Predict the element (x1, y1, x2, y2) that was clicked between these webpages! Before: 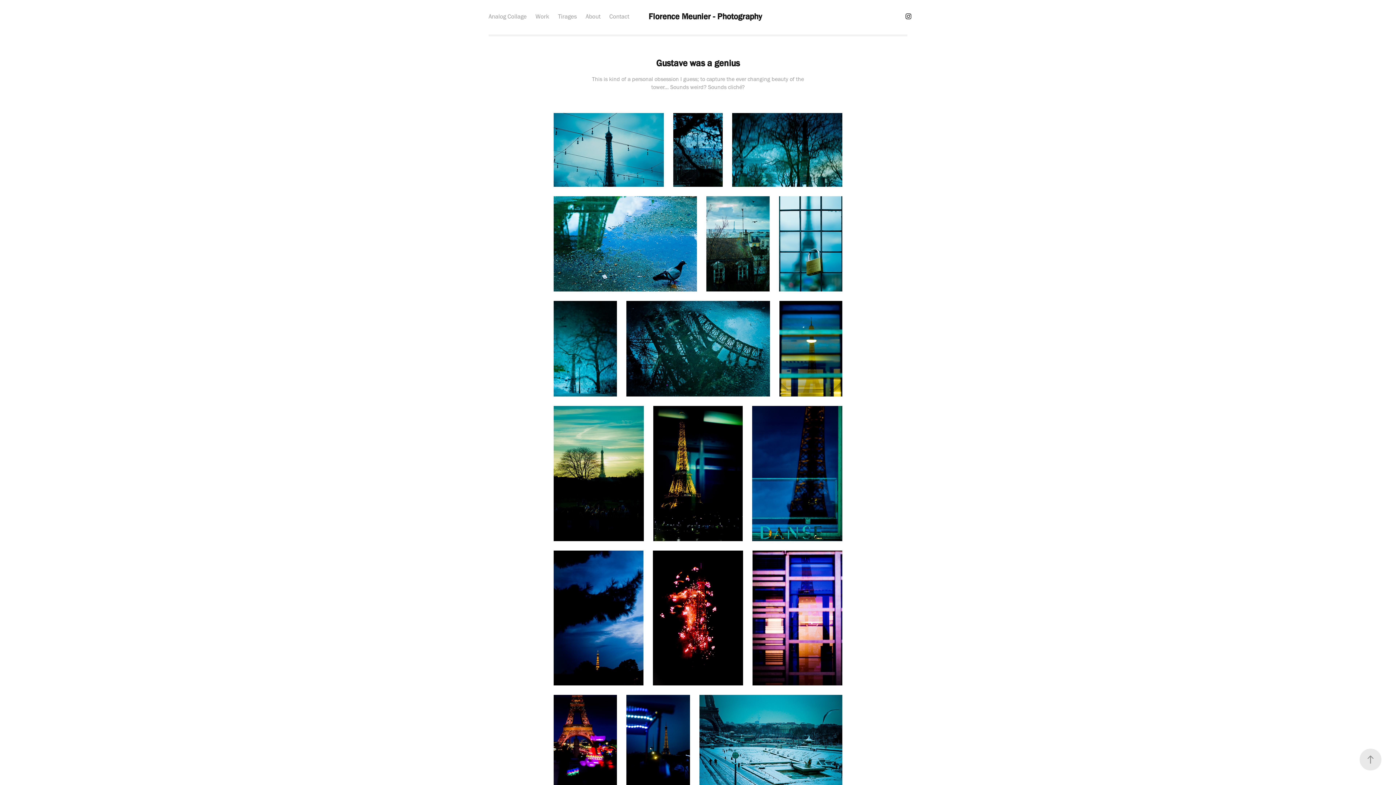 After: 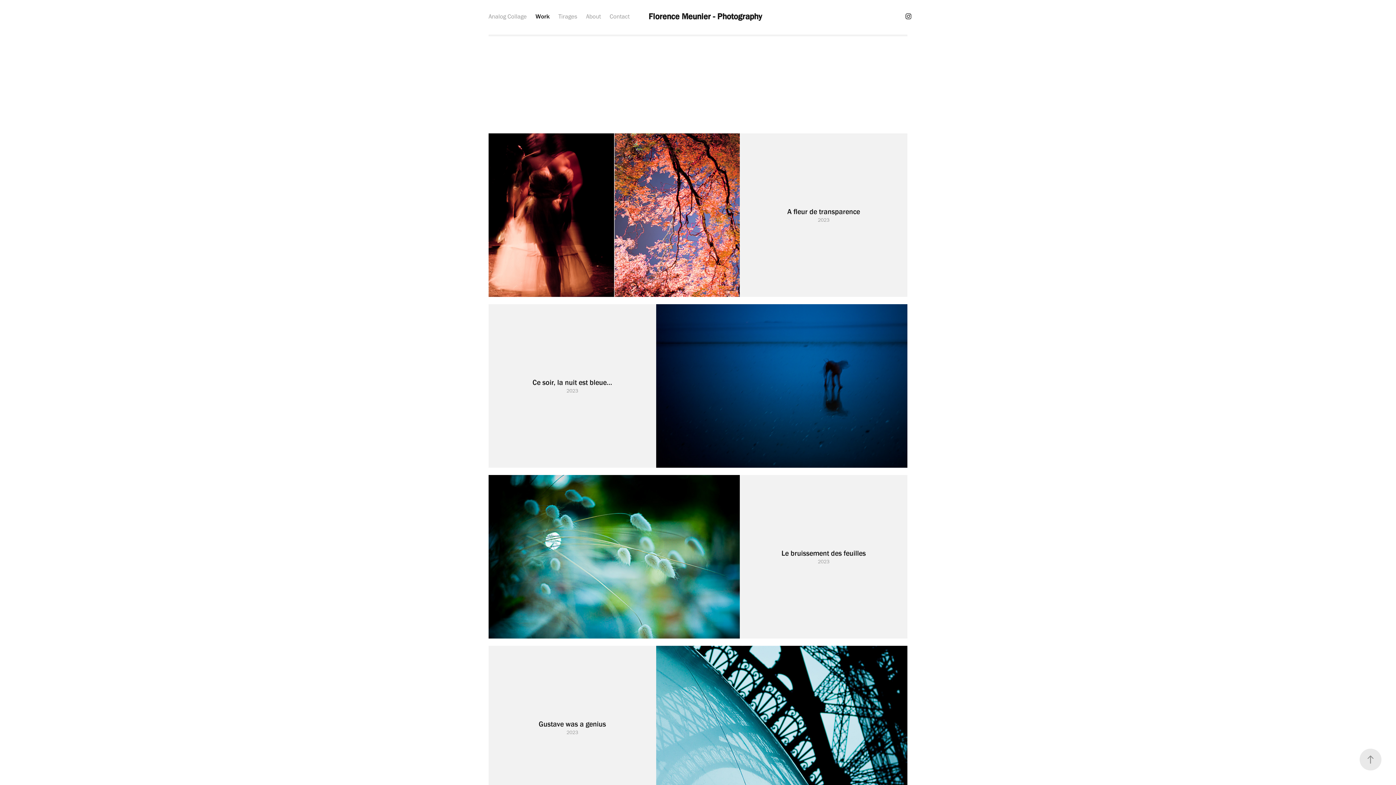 Action: label: Florence Meunier - Photography bbox: (648, 11, 762, 21)